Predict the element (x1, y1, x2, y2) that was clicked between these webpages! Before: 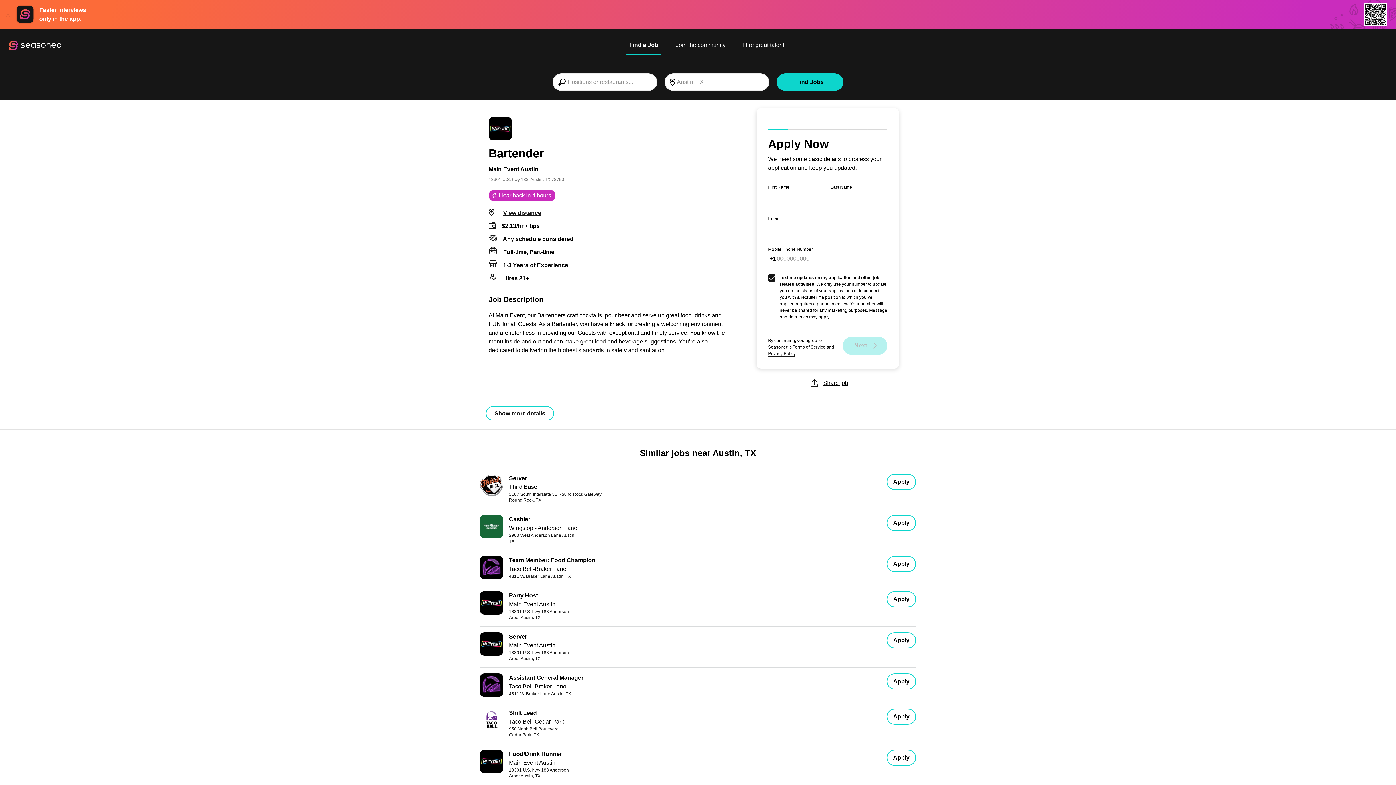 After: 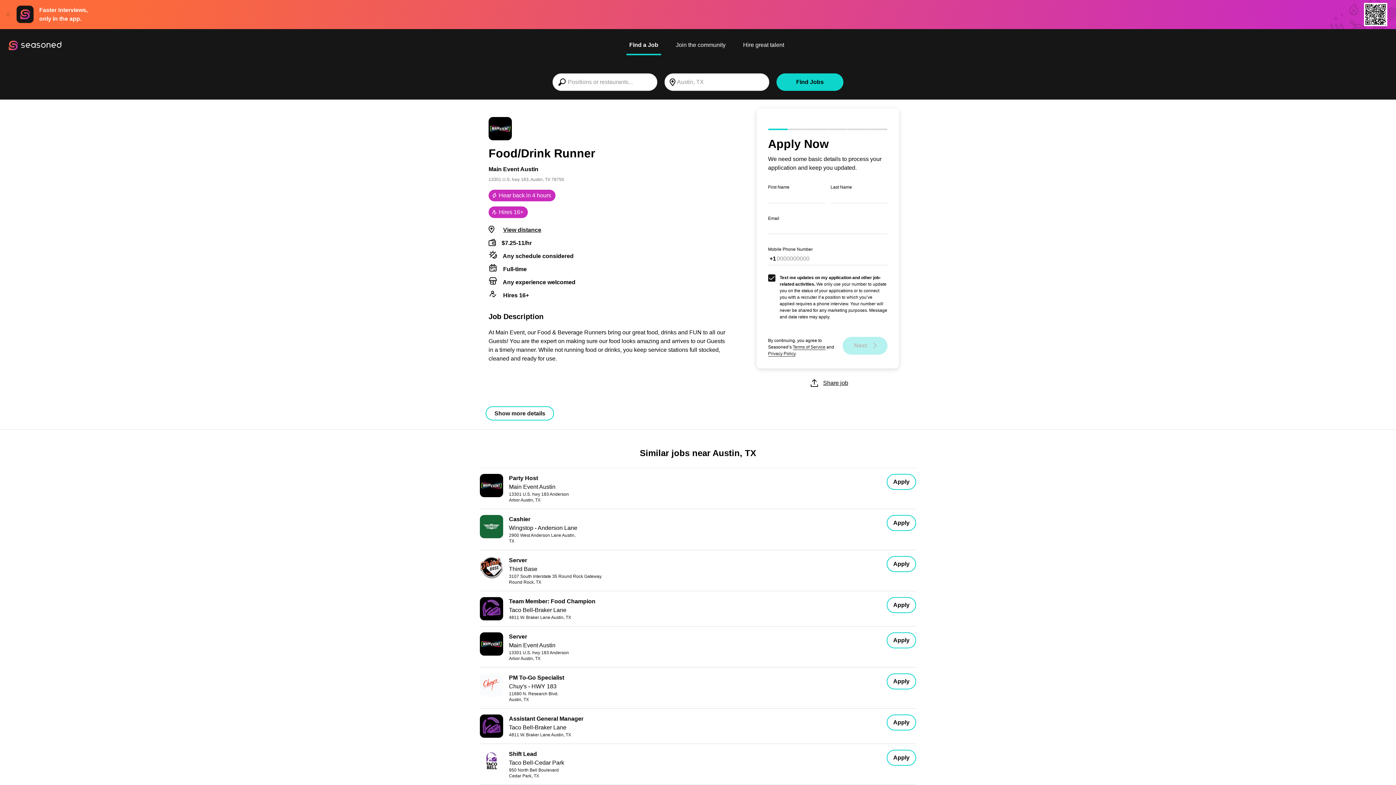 Action: bbox: (480, 750, 886, 784) label: Food/Drink Runner
Main Event Austin
13301 U.S. hwy 183 Anderson Arbor Austin, TX